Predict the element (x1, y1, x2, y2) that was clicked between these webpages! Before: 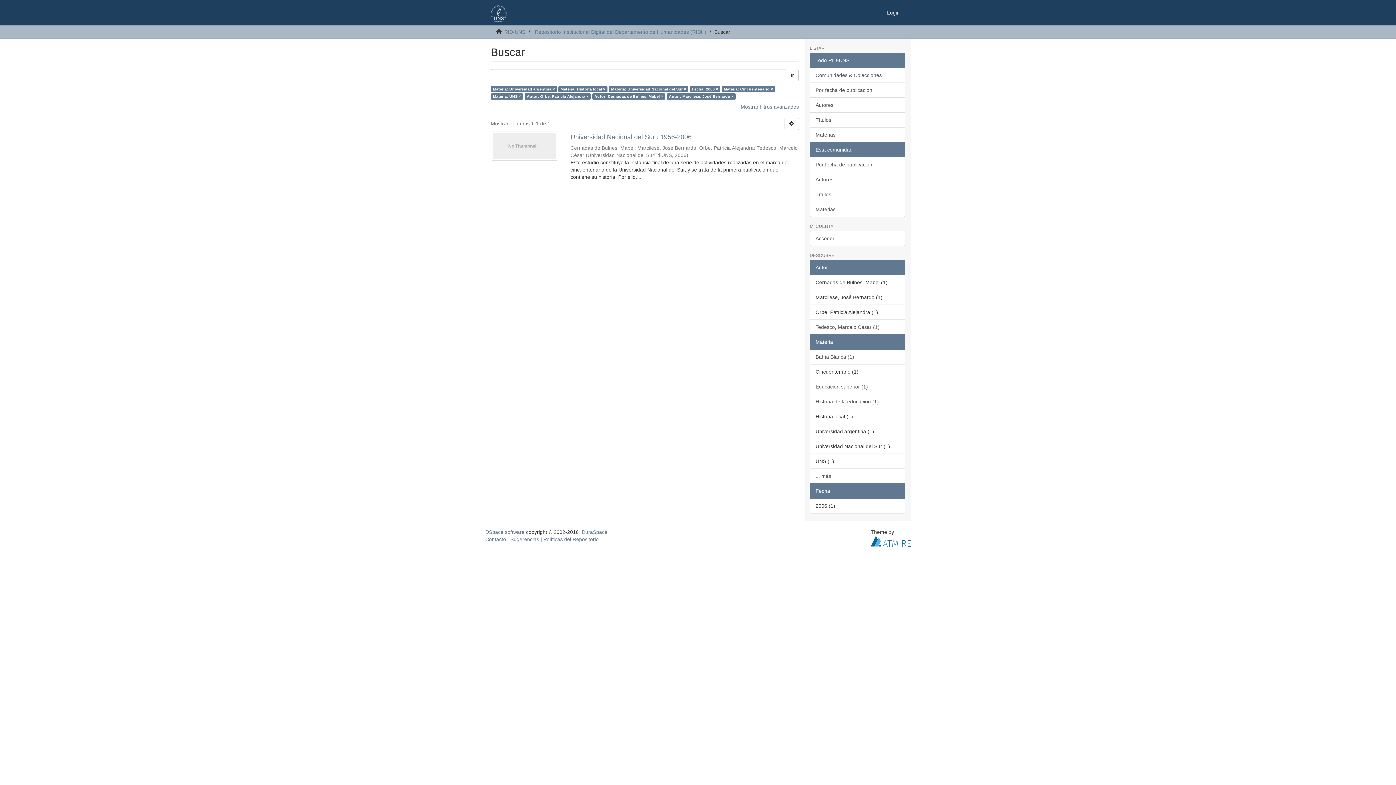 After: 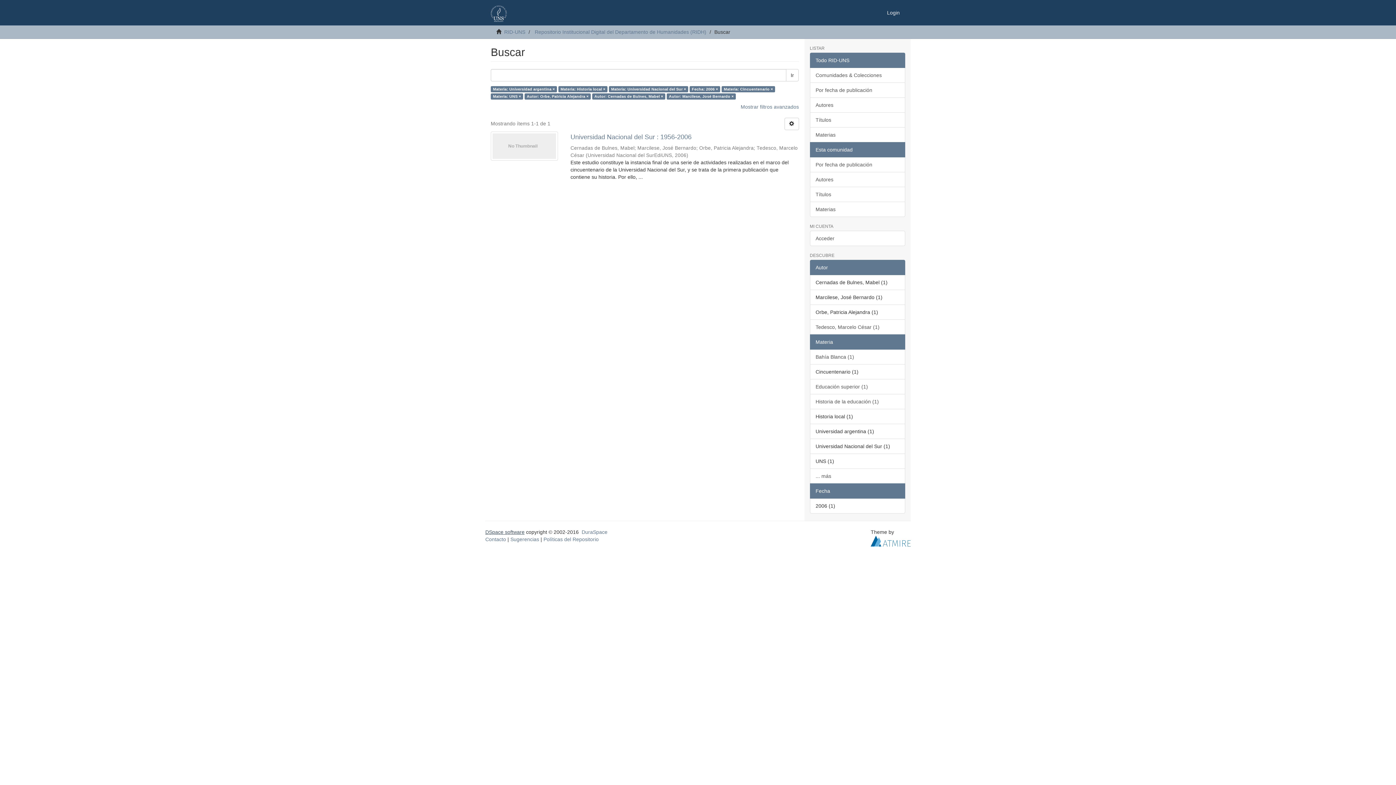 Action: bbox: (485, 529, 524, 535) label: DSpace software